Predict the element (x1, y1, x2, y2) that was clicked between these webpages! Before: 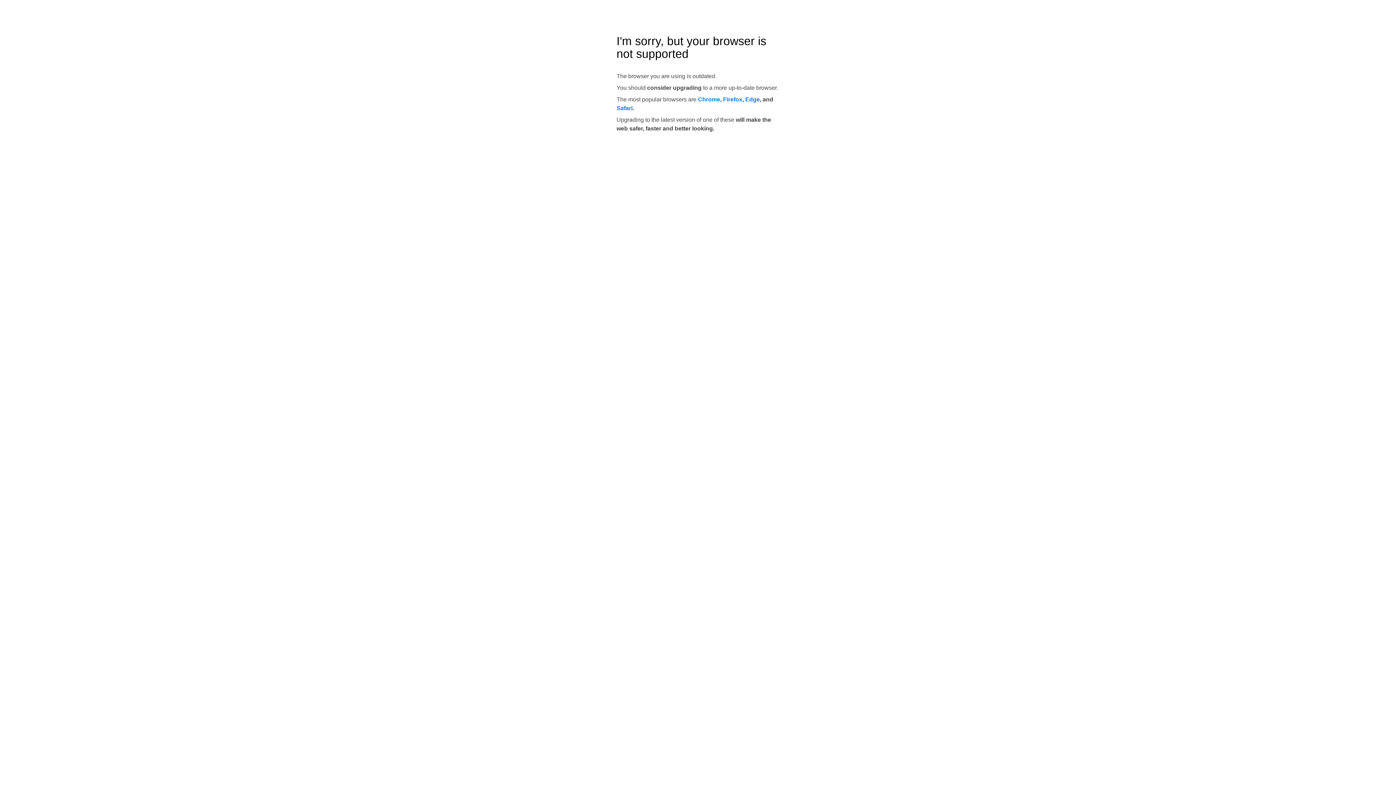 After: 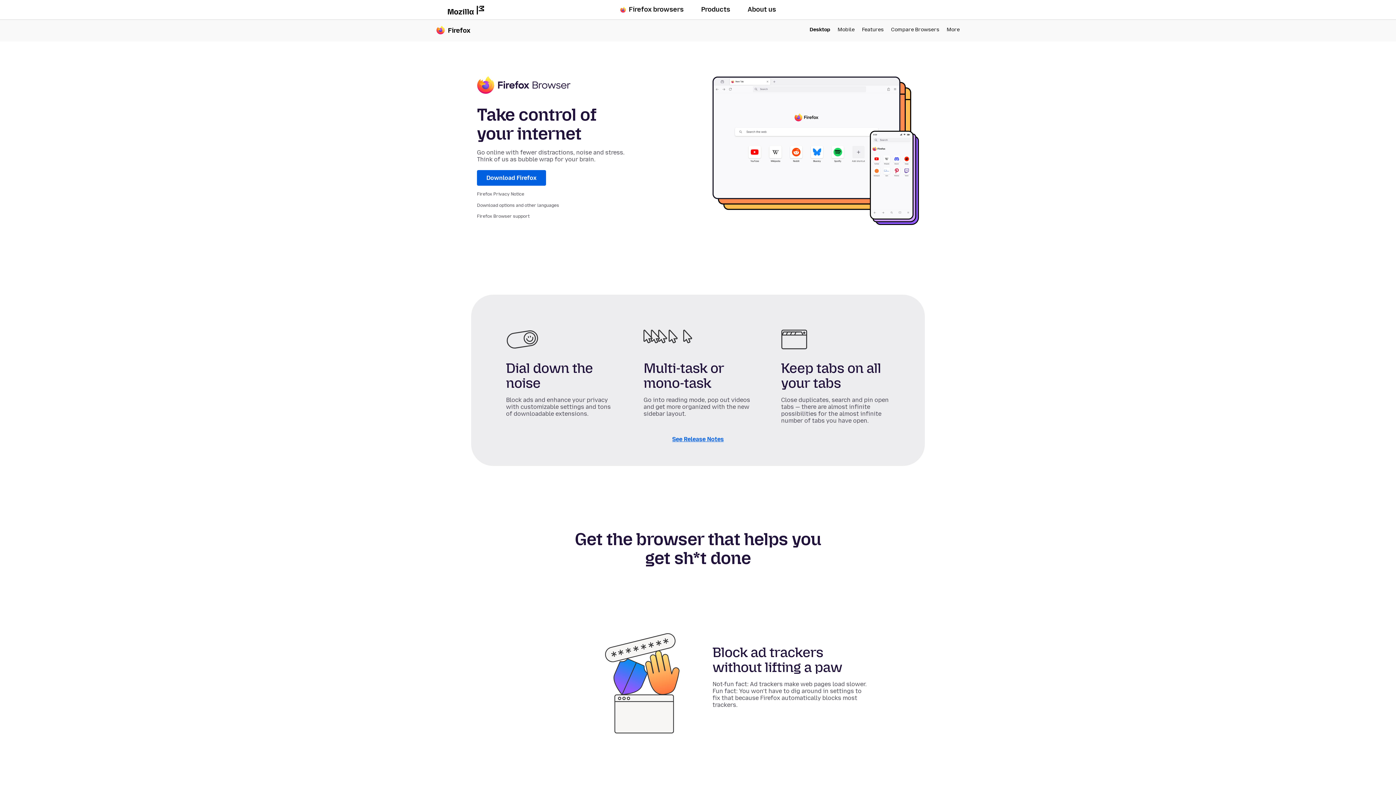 Action: label: Firefox bbox: (723, 96, 742, 102)